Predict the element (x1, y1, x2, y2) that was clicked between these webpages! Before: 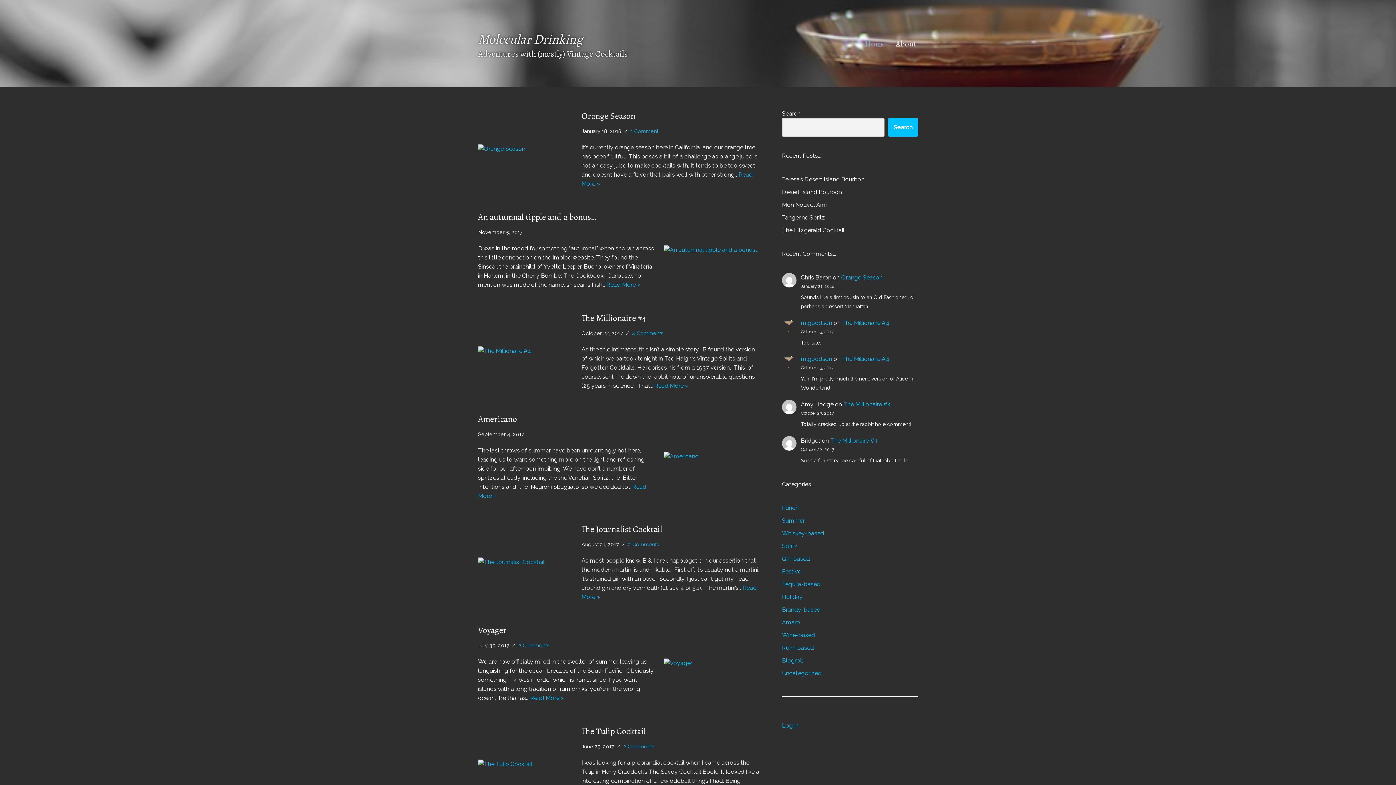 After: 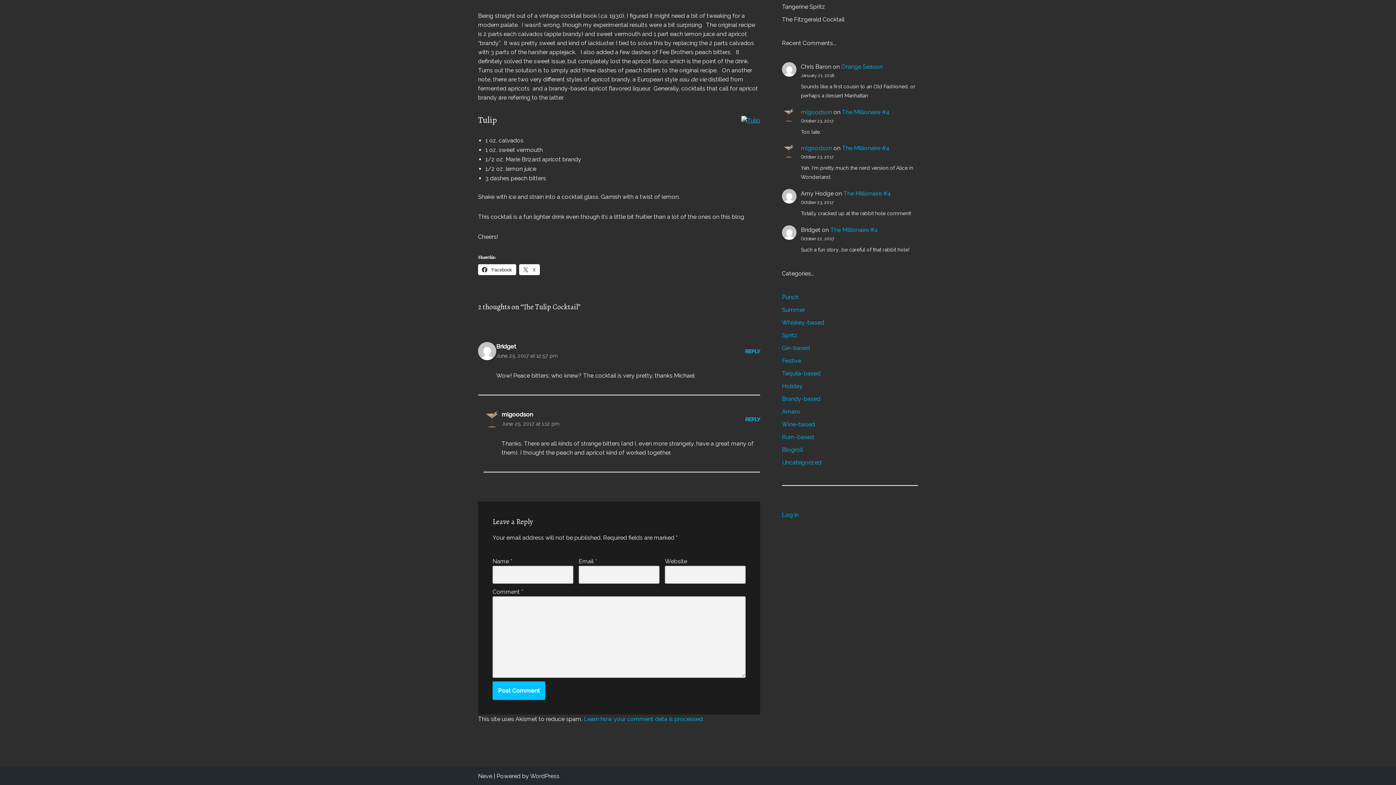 Action: label: 2 Comments bbox: (623, 743, 654, 749)